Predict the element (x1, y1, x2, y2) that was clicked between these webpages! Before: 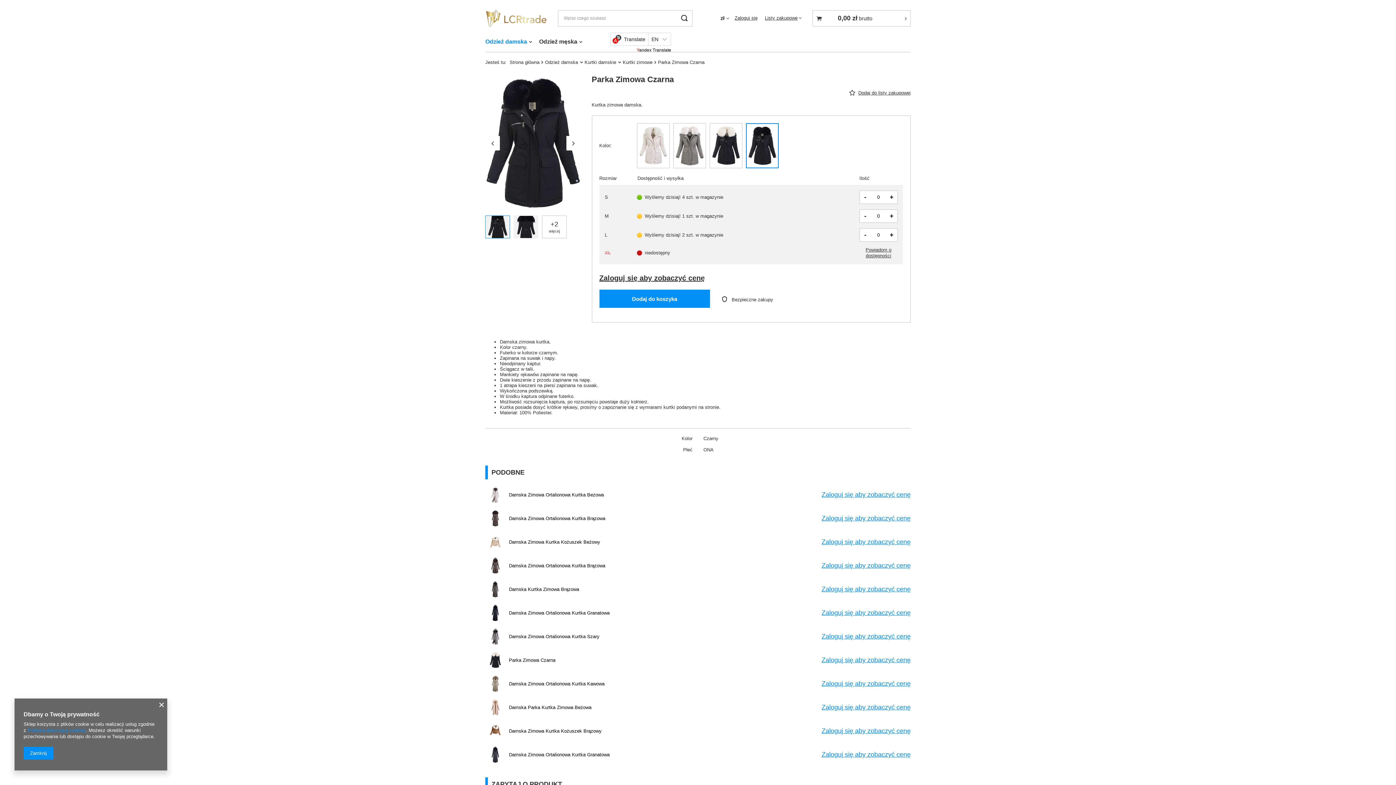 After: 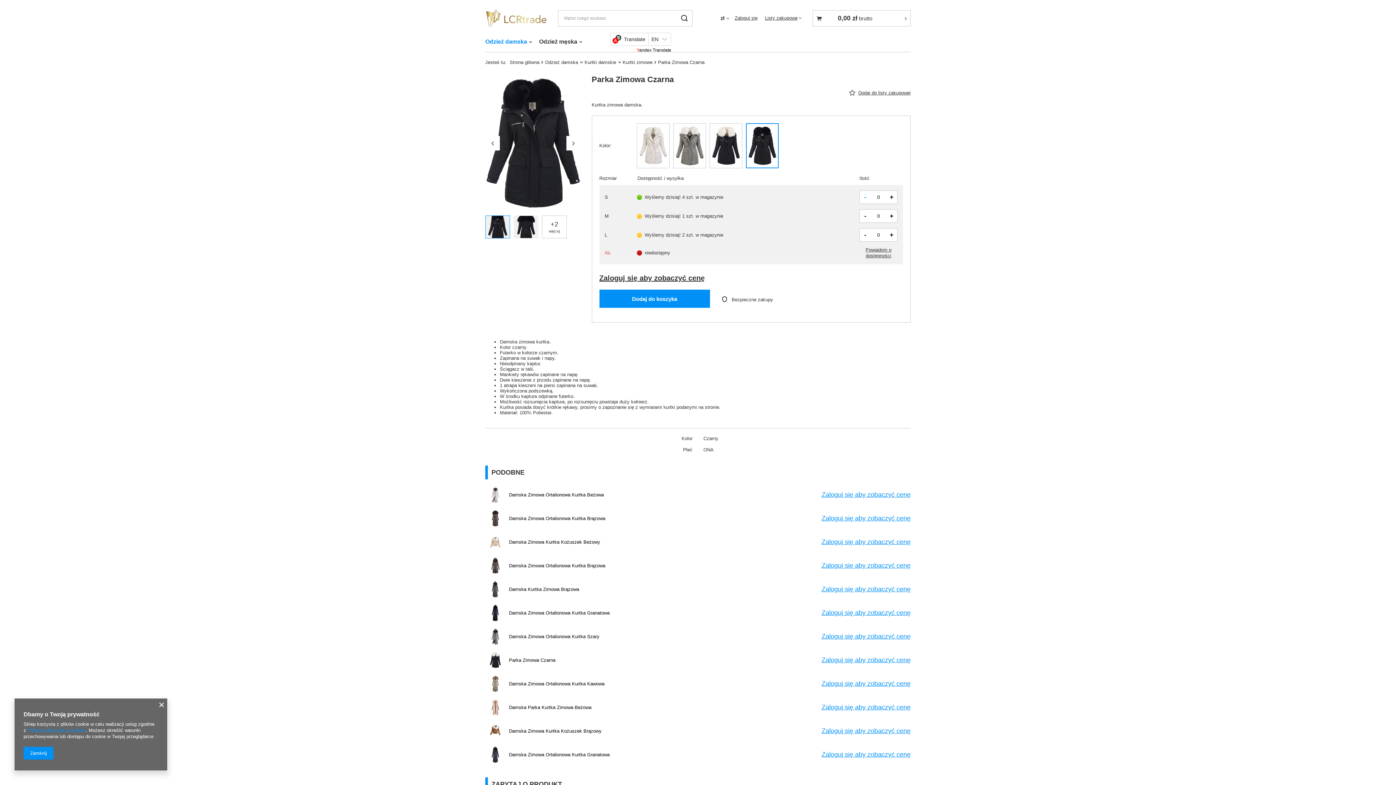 Action: label: - bbox: (860, 190, 871, 203)